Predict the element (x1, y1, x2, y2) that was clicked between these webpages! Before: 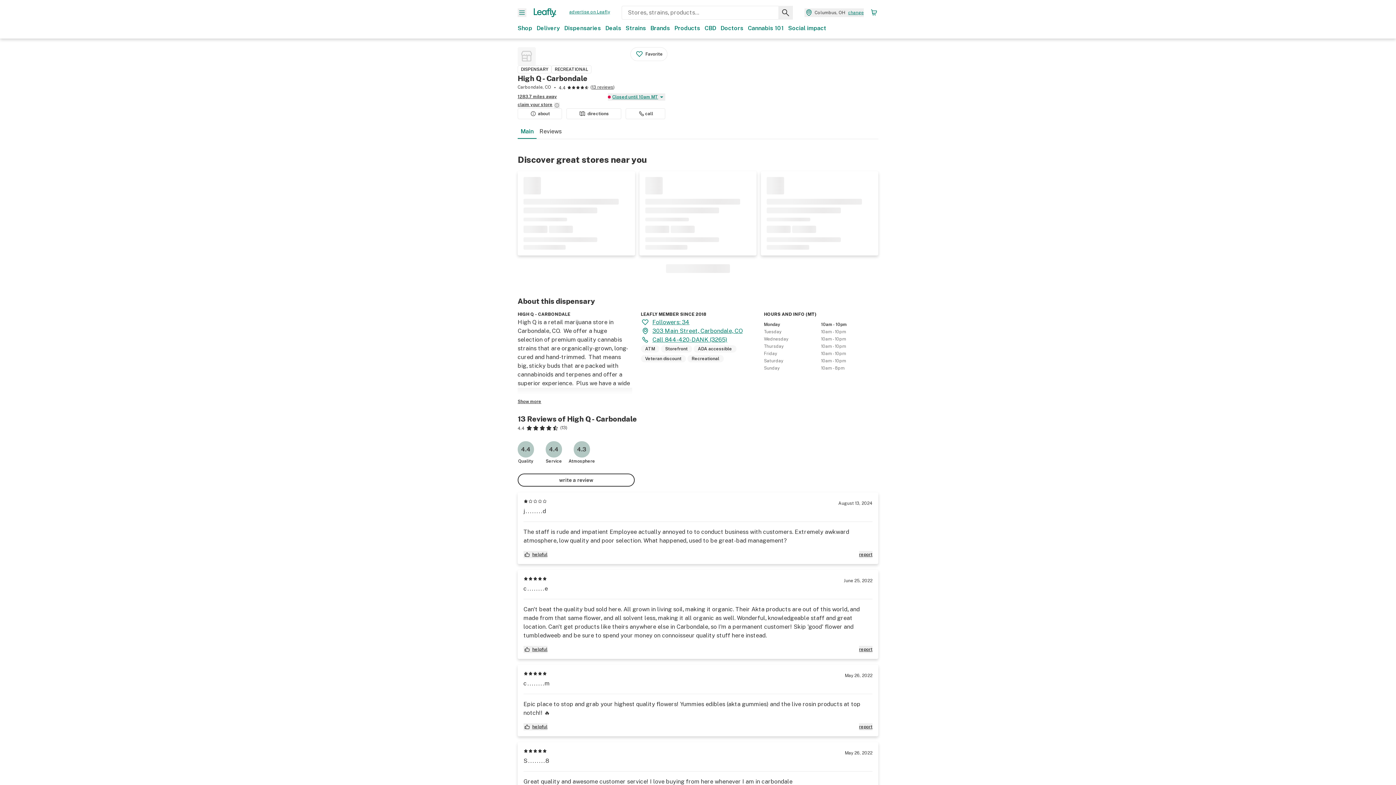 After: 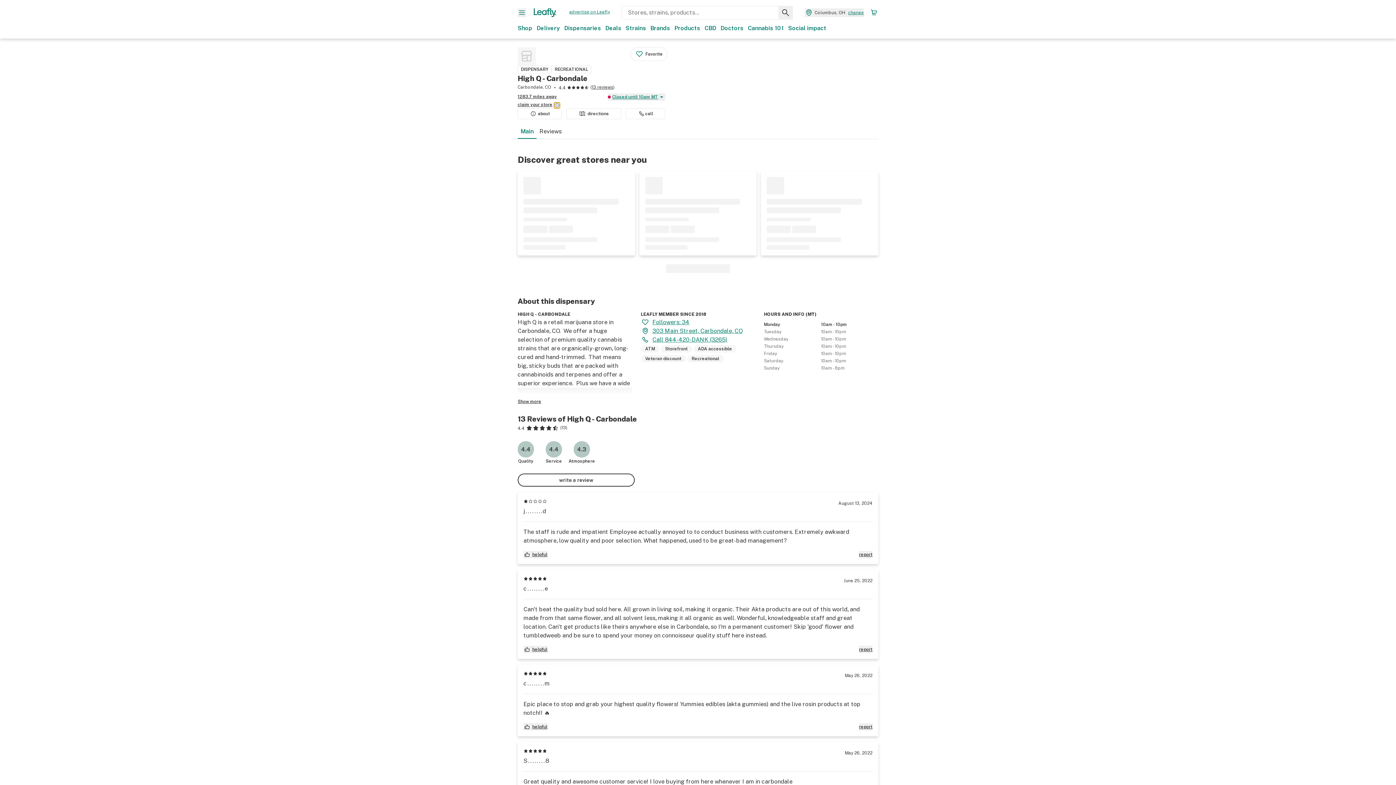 Action: label: Show more information bbox: (554, 102, 560, 108)